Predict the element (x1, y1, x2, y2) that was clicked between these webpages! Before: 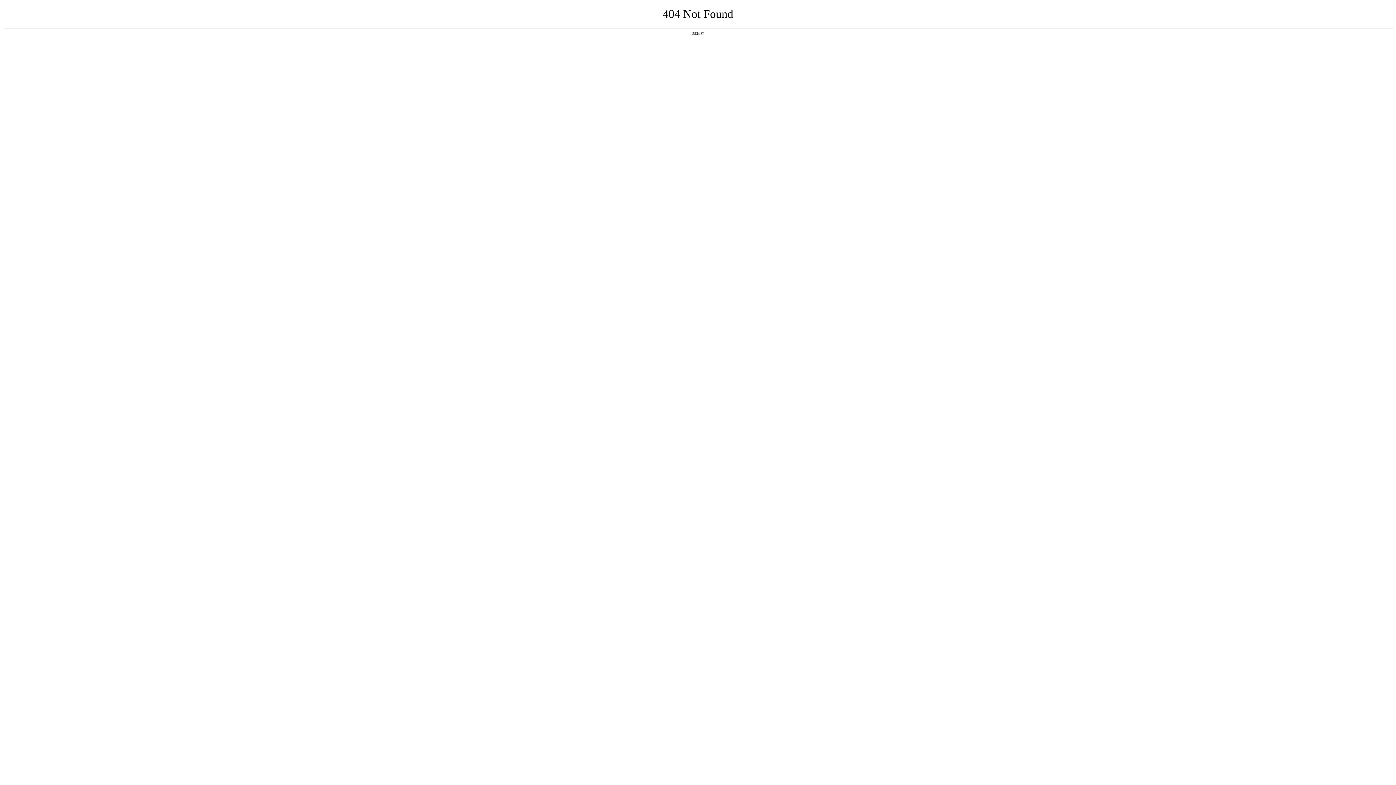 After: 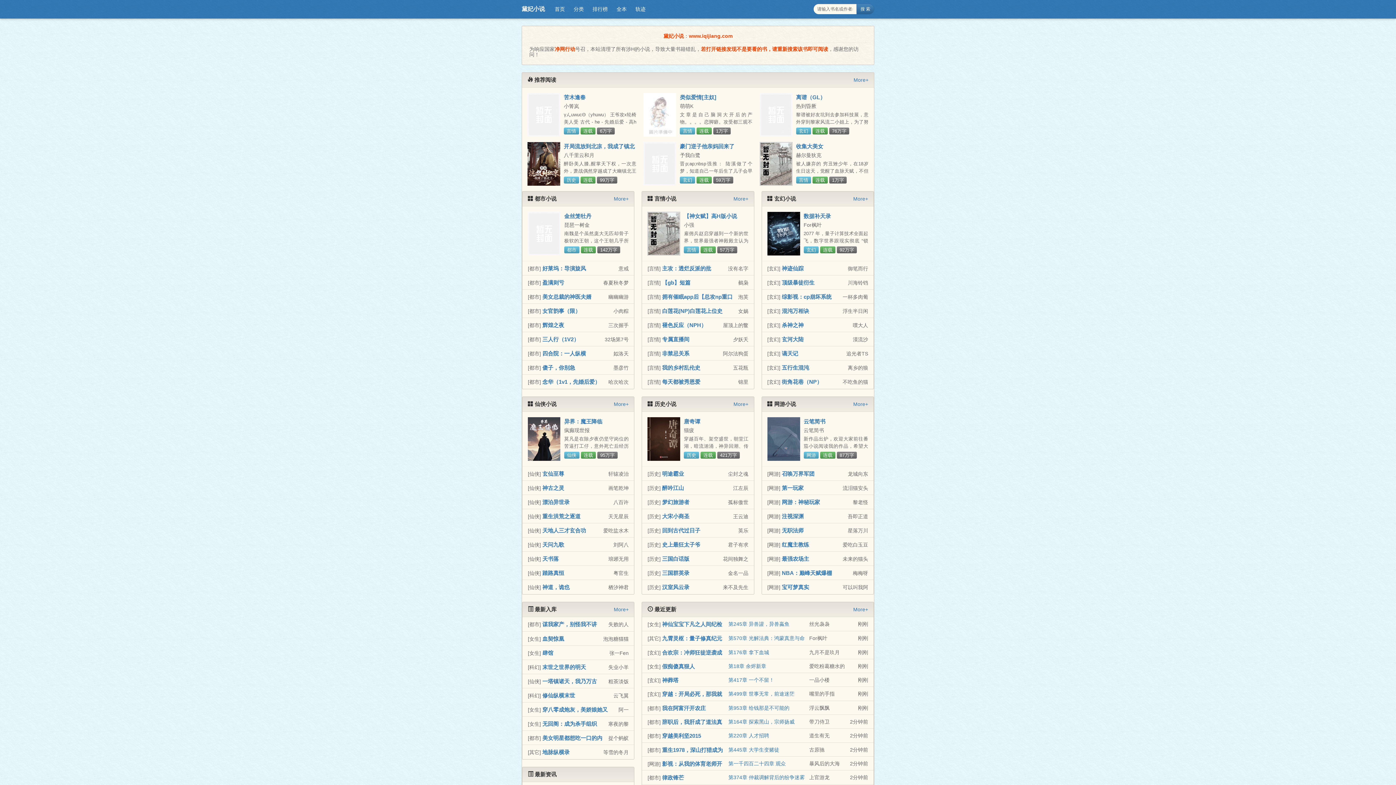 Action: bbox: (692, 31, 704, 35) label: 返回首页